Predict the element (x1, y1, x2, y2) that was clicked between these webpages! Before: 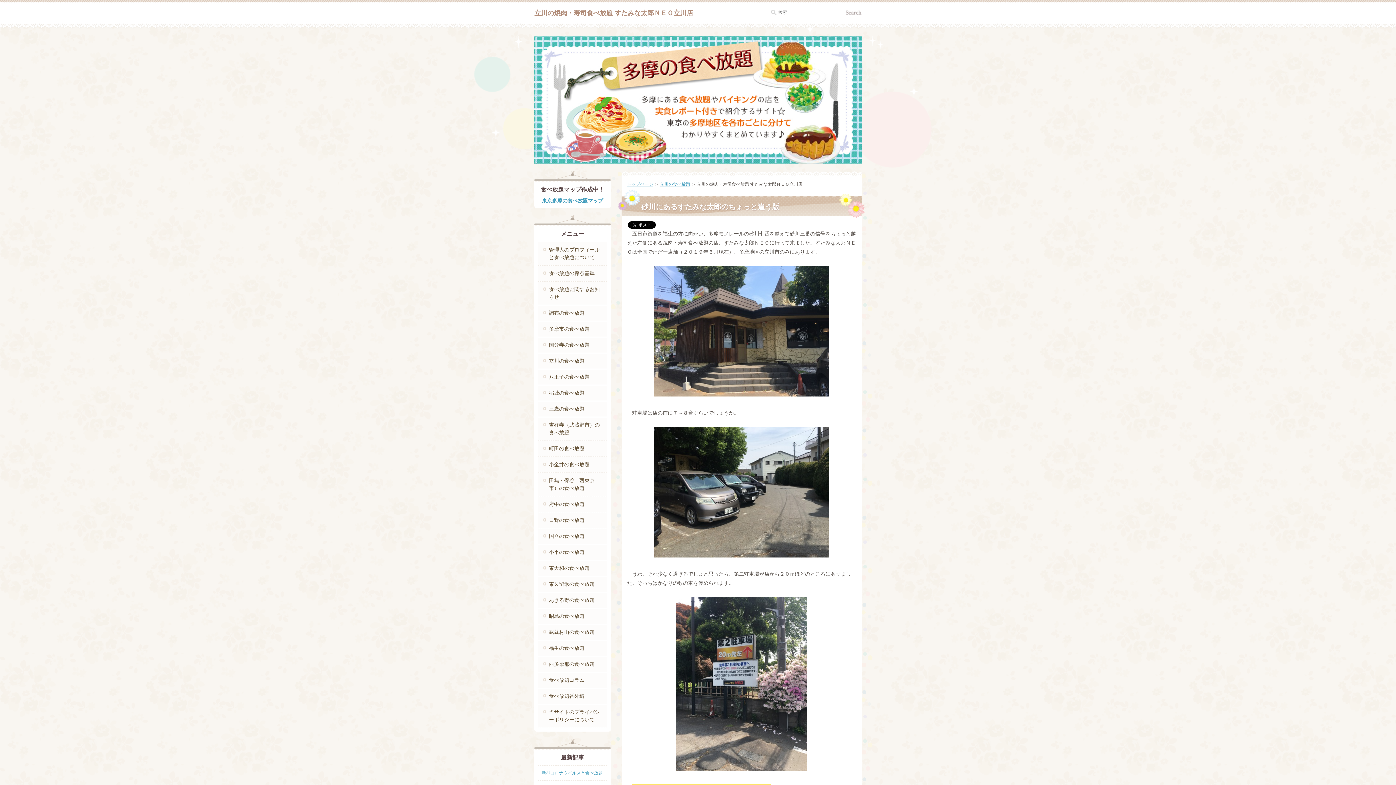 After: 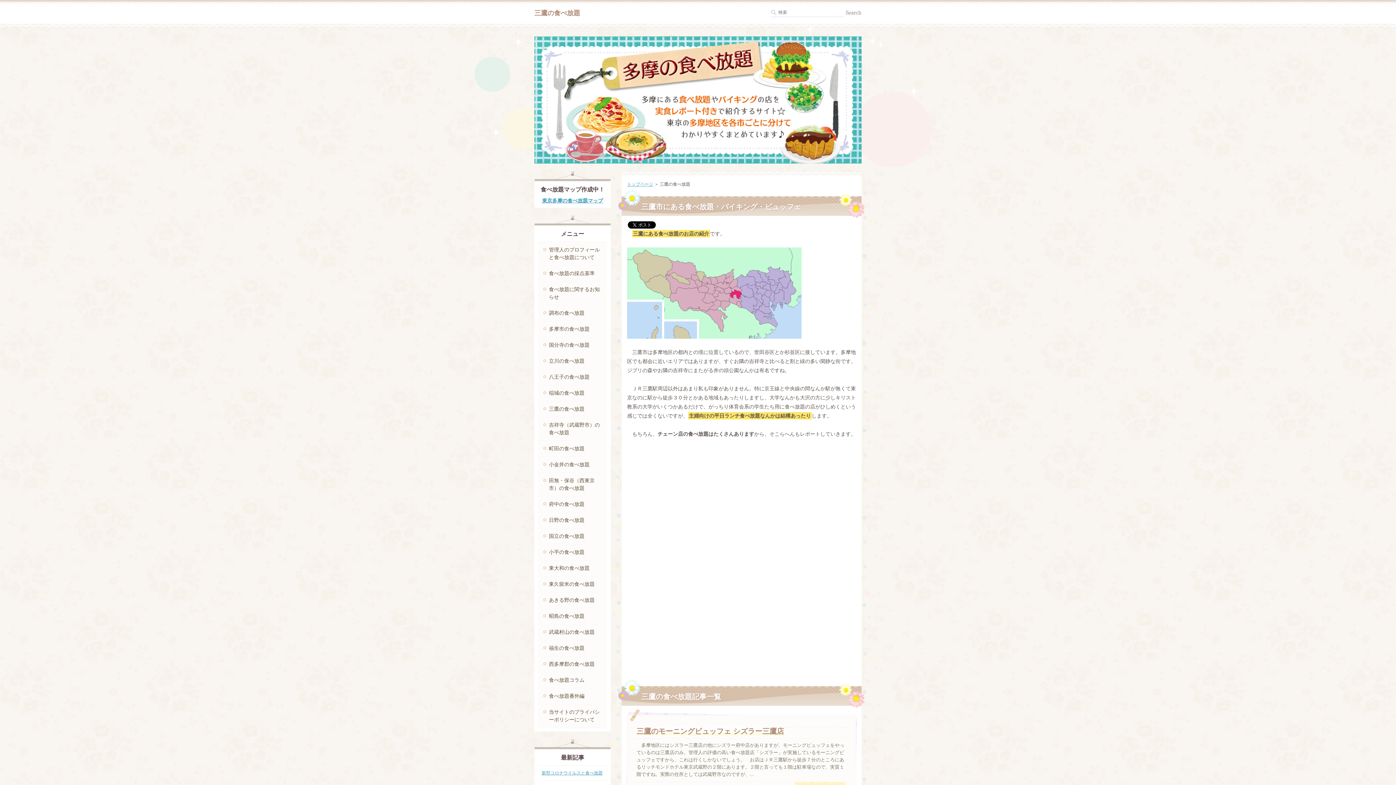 Action: bbox: (538, 401, 607, 416) label: 三鷹の食べ放題